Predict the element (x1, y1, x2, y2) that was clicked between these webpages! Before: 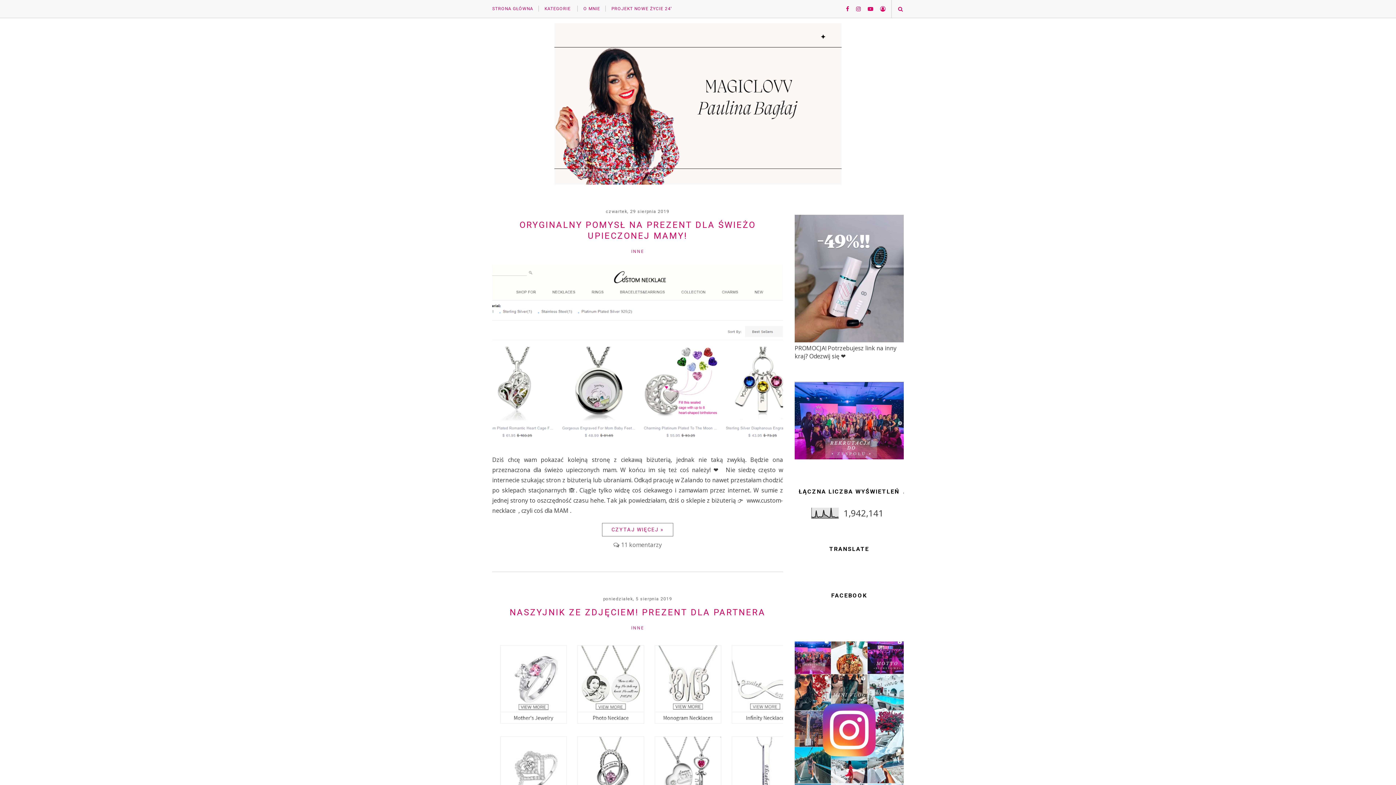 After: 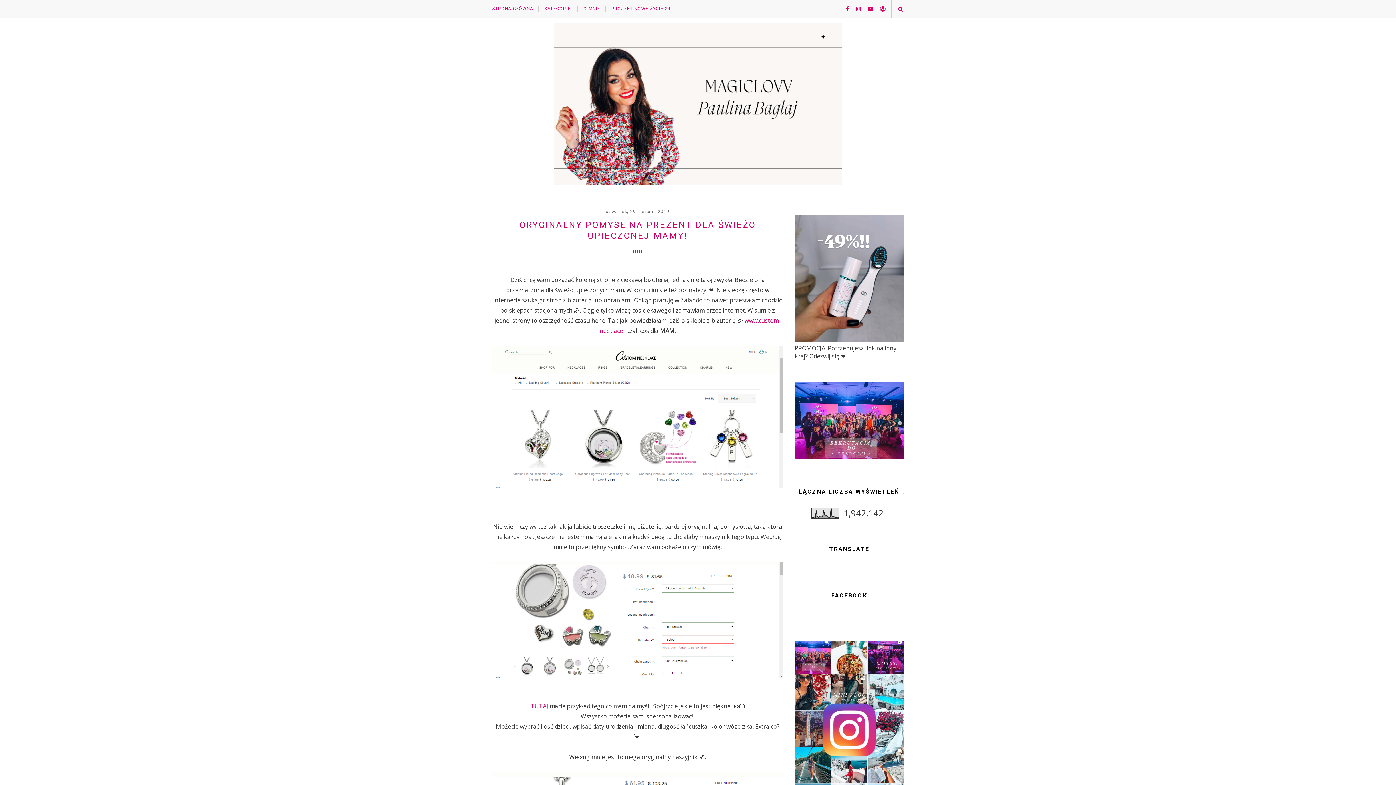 Action: label: CZYTAJ WIĘCEJ » bbox: (602, 523, 673, 536)